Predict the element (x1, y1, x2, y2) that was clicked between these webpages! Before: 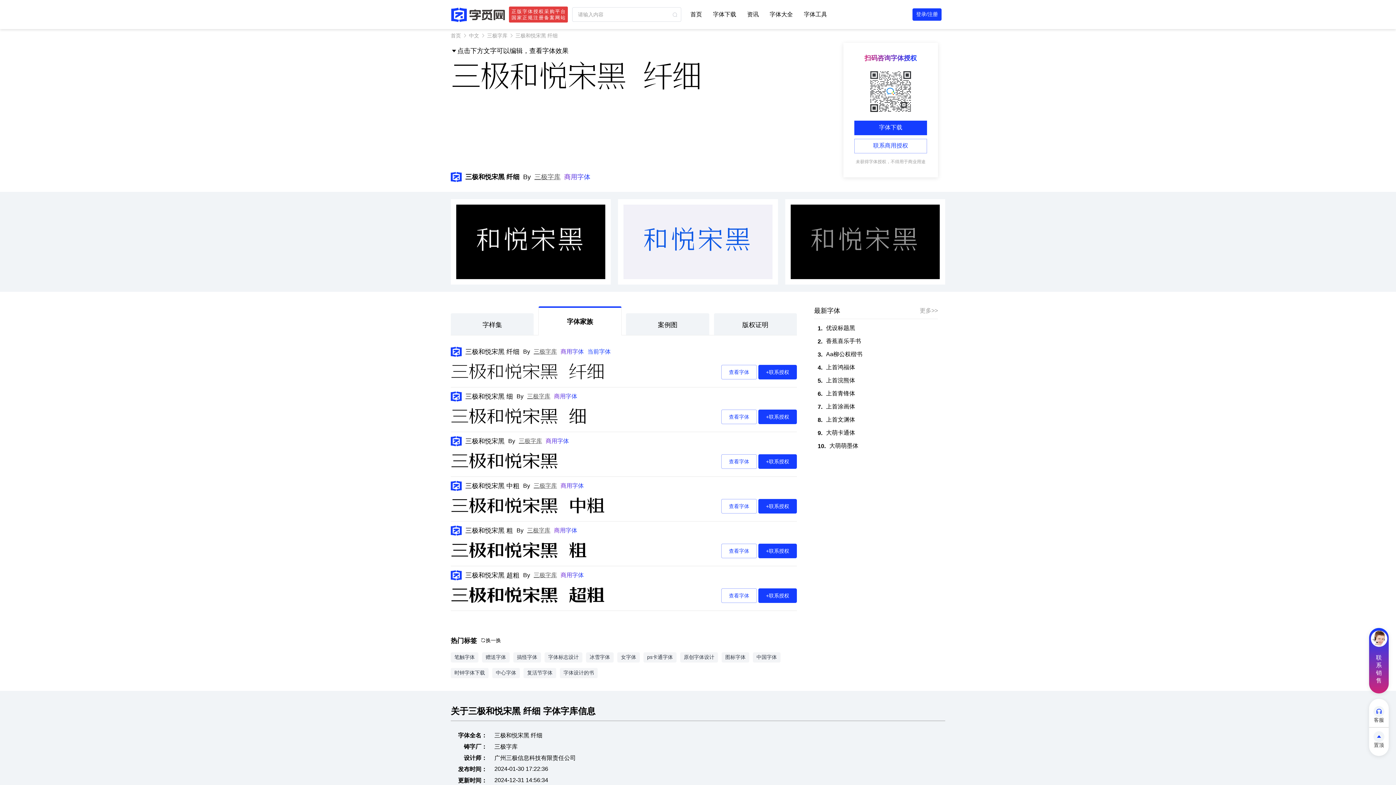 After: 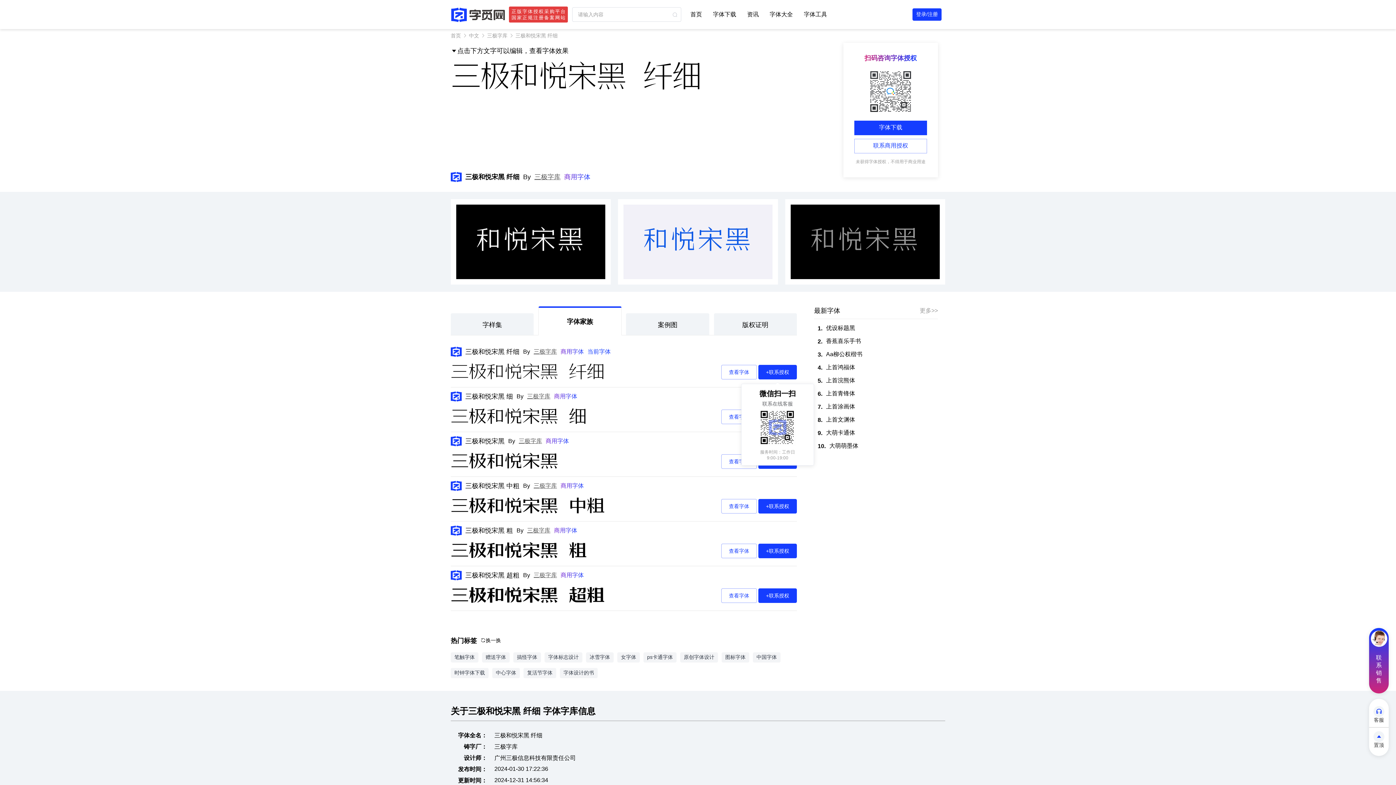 Action: label: +联系授权 bbox: (758, 365, 797, 379)